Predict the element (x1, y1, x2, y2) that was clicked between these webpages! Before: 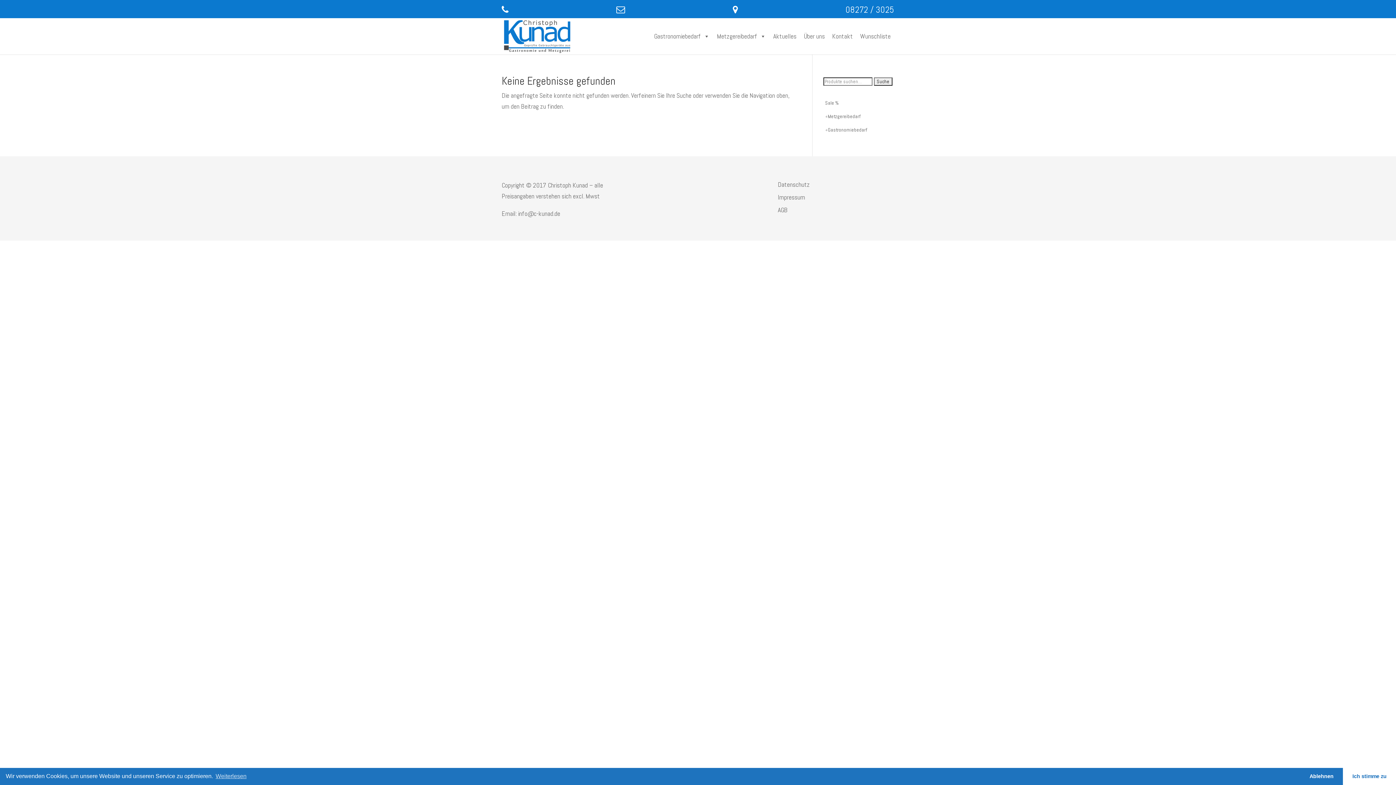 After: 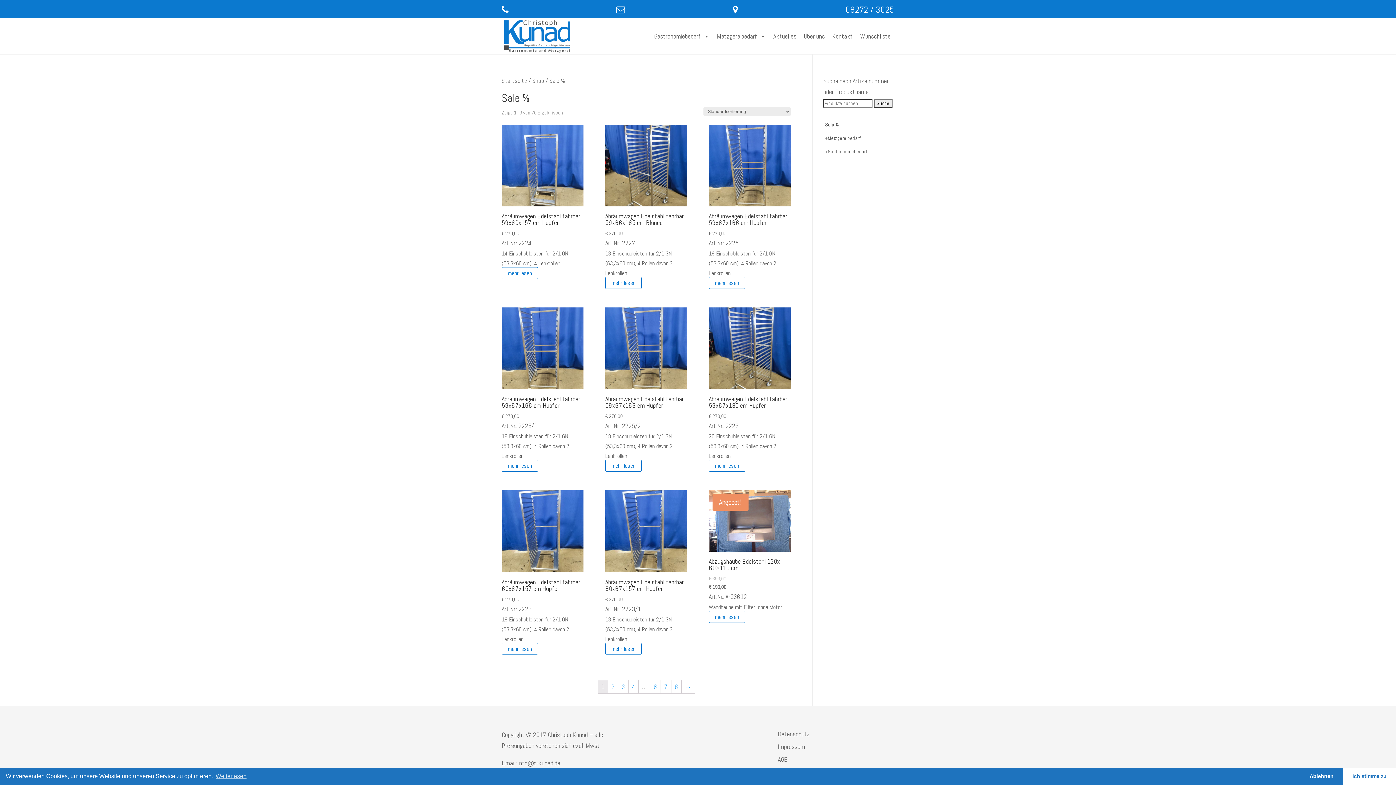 Action: bbox: (823, 97, 894, 108) label: Sale %